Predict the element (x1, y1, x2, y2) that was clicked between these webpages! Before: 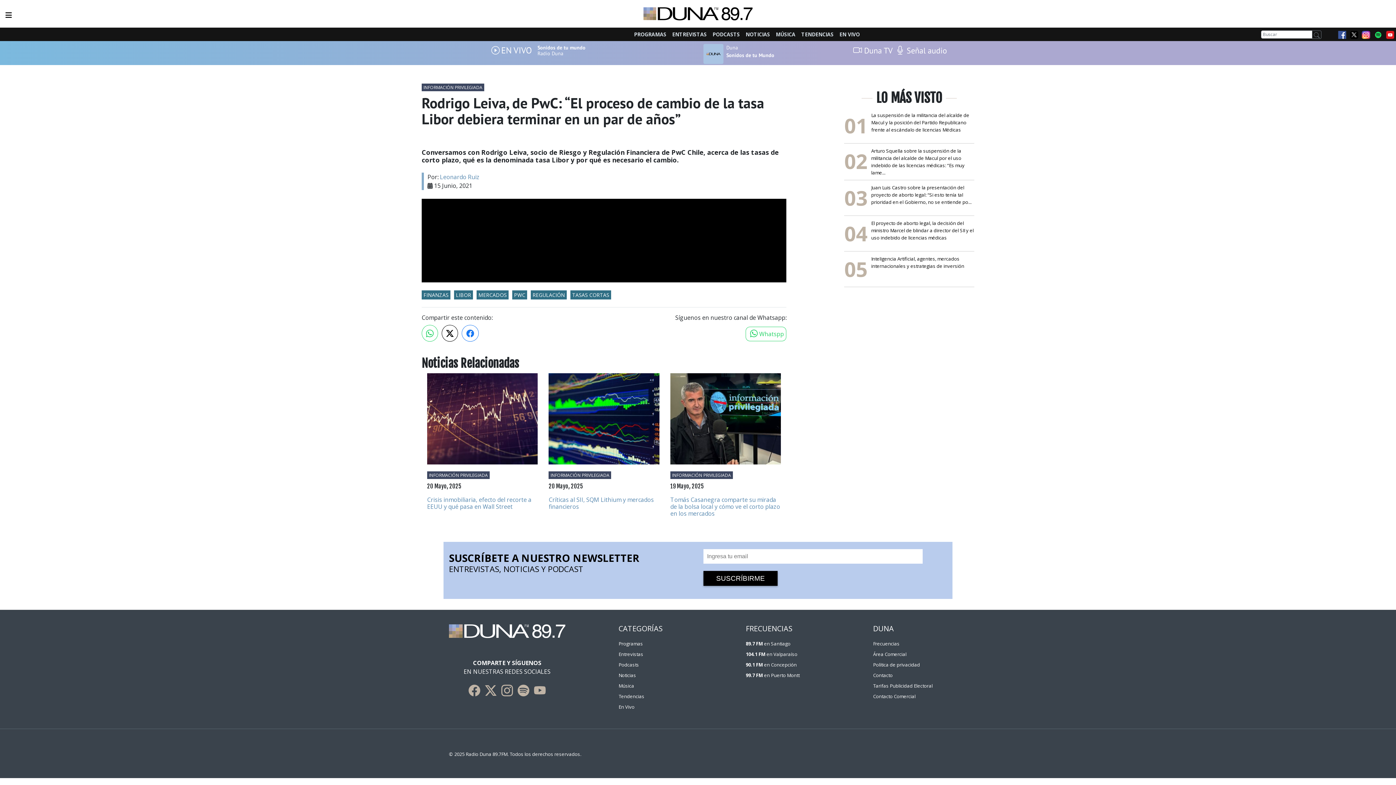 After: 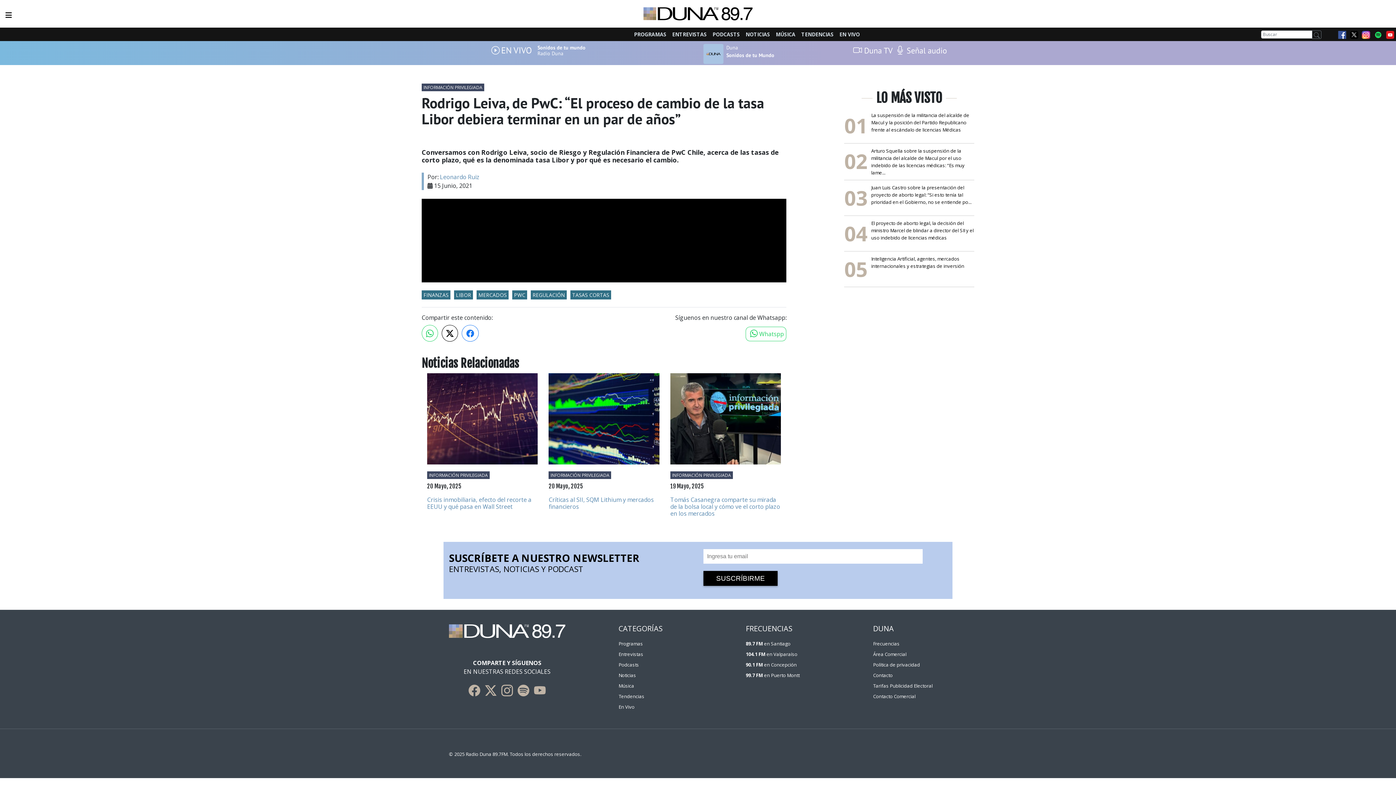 Action: bbox: (1362, 30, 1370, 38)